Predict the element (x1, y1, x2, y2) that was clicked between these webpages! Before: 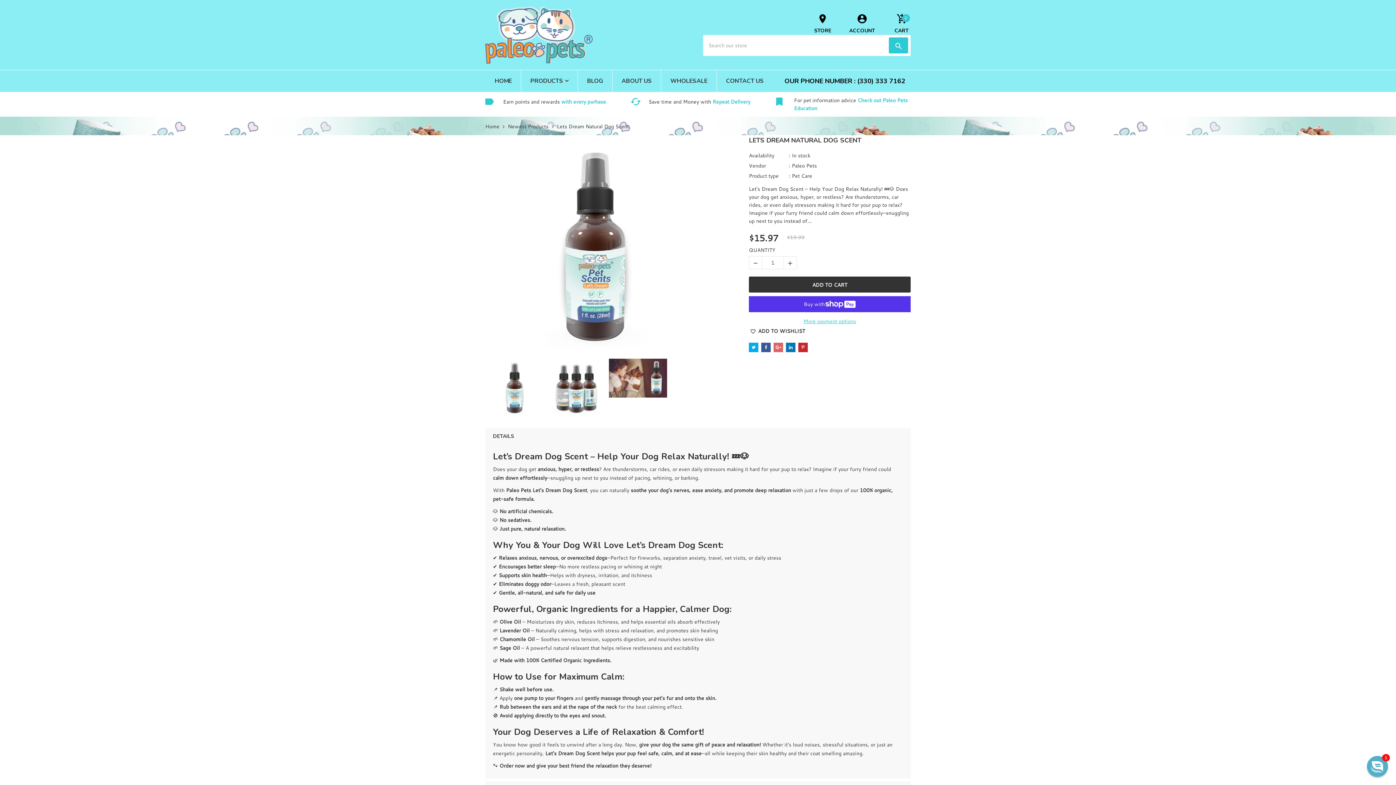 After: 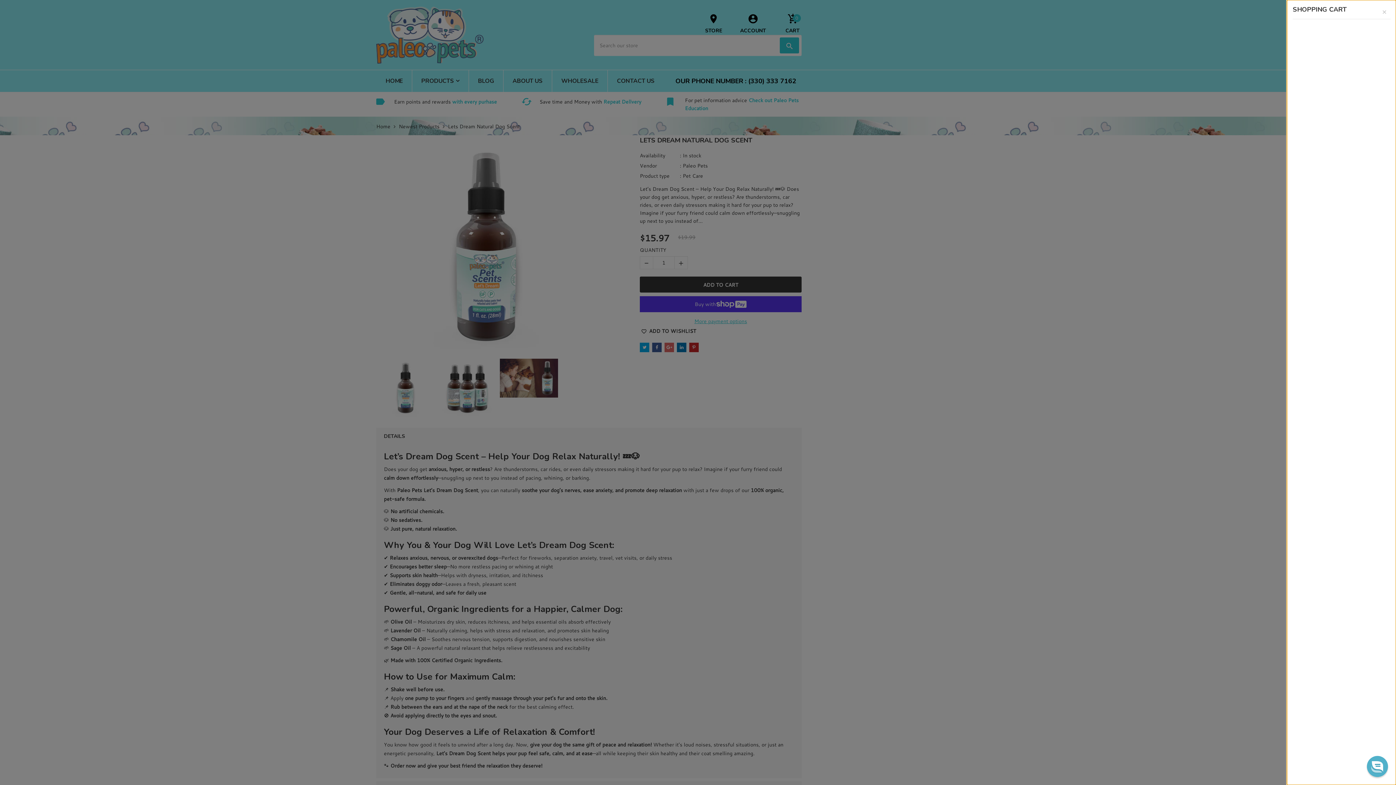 Action: bbox: (892, 13, 910, 45) label: CART
Cart (
0
 items $0.00)